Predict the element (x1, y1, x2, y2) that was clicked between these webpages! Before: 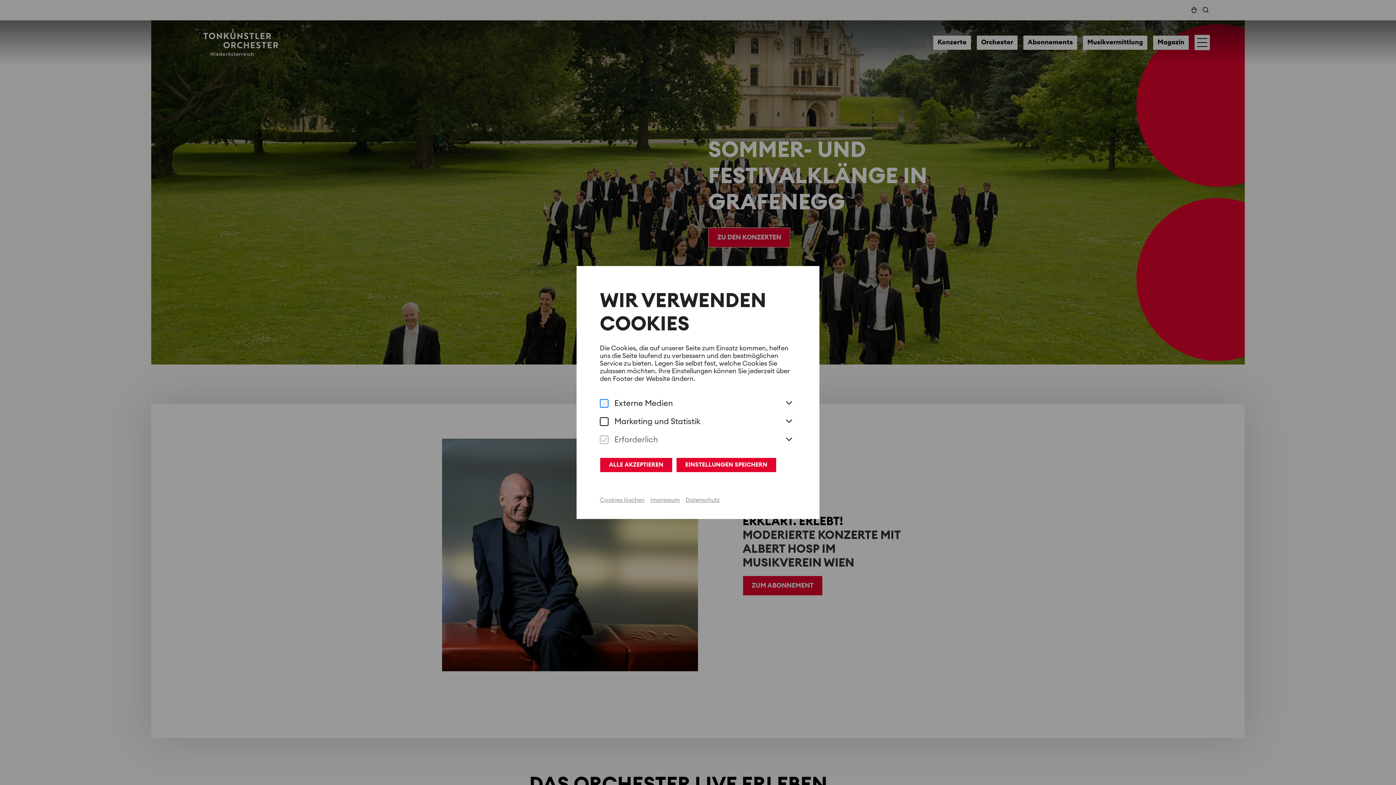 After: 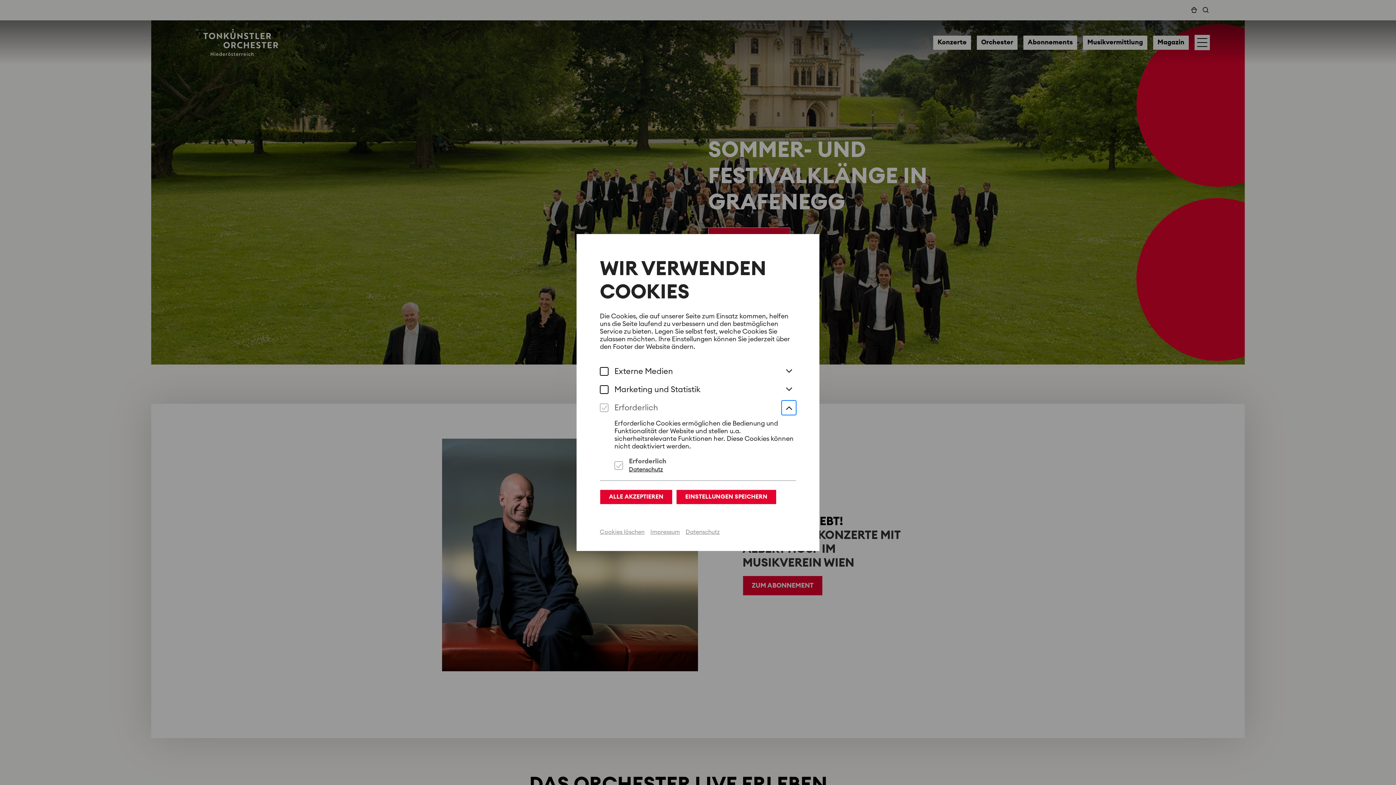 Action: bbox: (781, 432, 796, 447)